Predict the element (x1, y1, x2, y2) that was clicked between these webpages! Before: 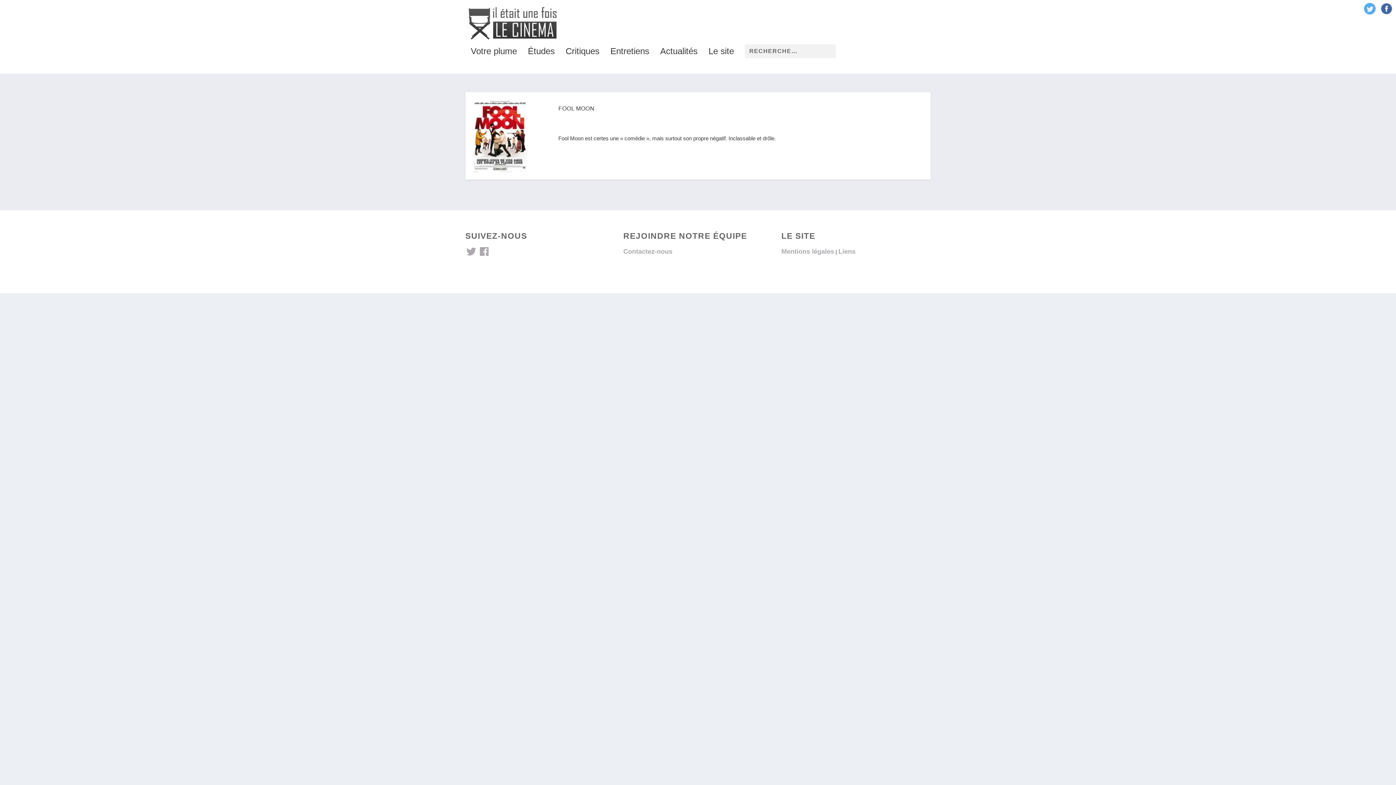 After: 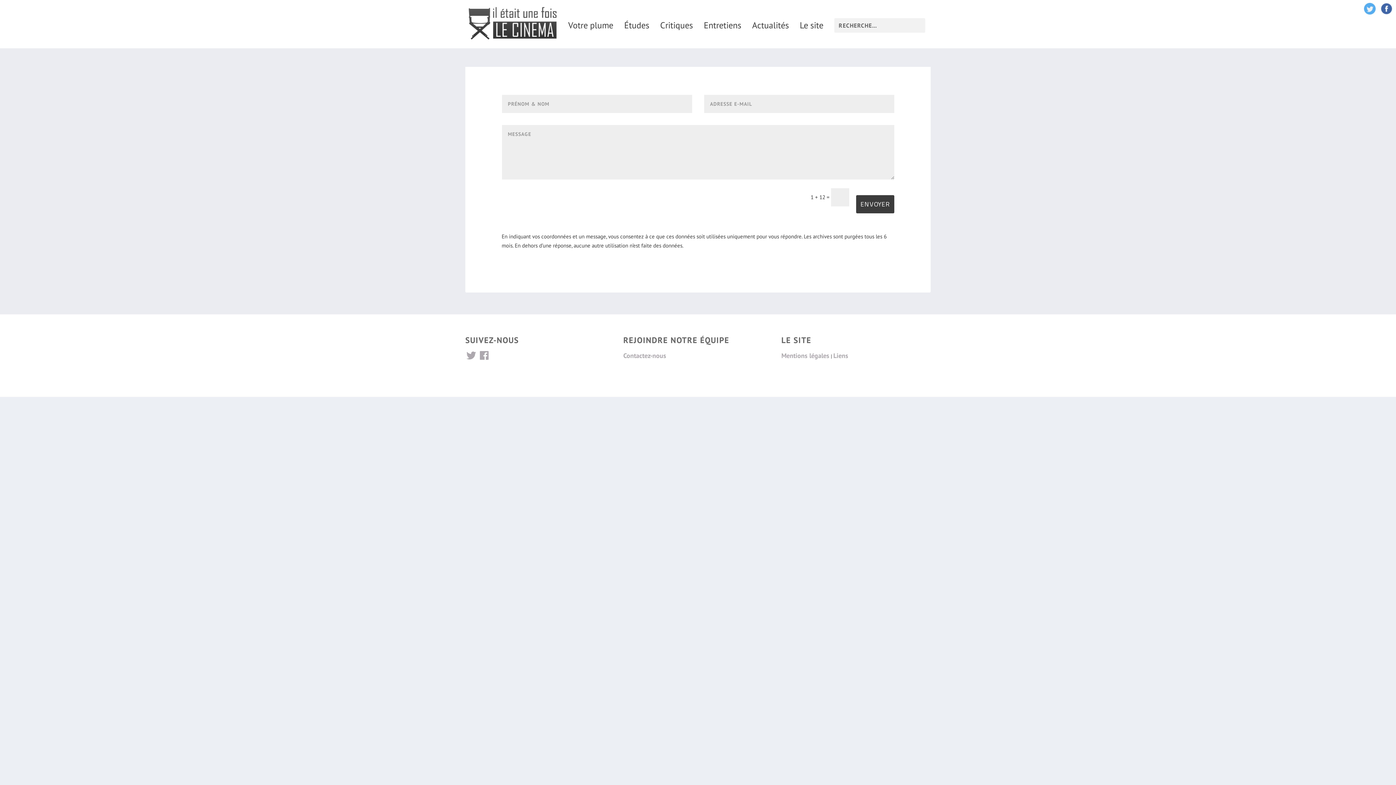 Action: label: Contactez-nous bbox: (623, 248, 672, 255)